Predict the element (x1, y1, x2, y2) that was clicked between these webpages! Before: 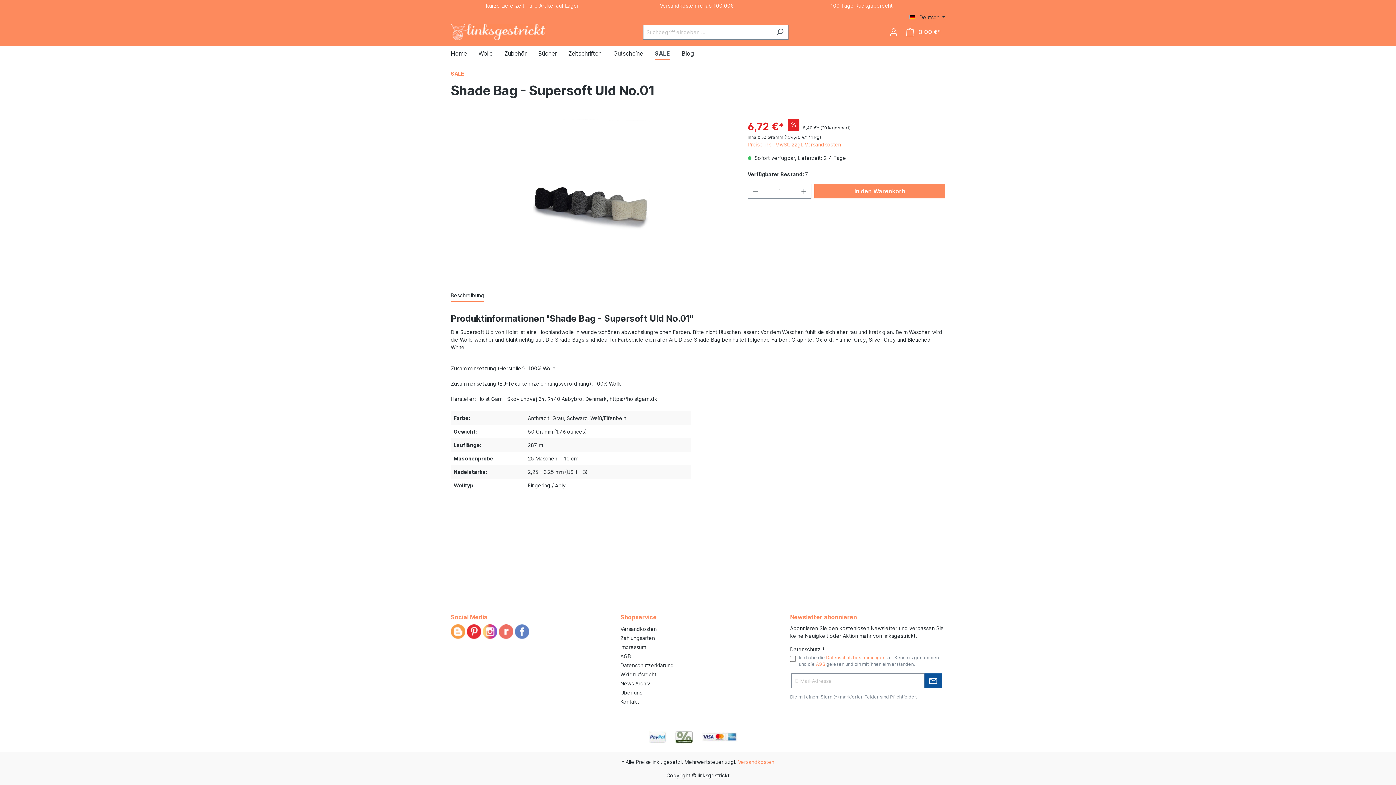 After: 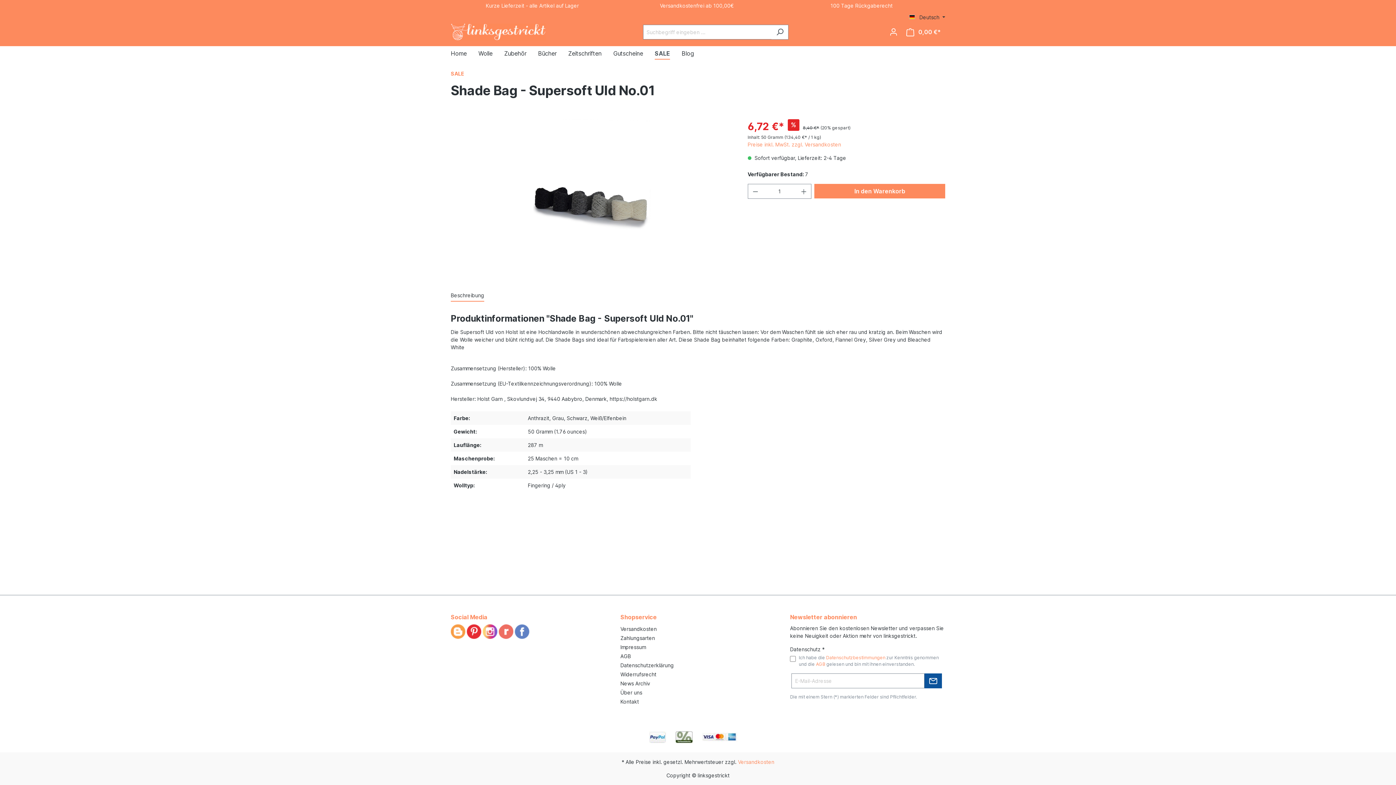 Action: bbox: (466, 628, 481, 634)